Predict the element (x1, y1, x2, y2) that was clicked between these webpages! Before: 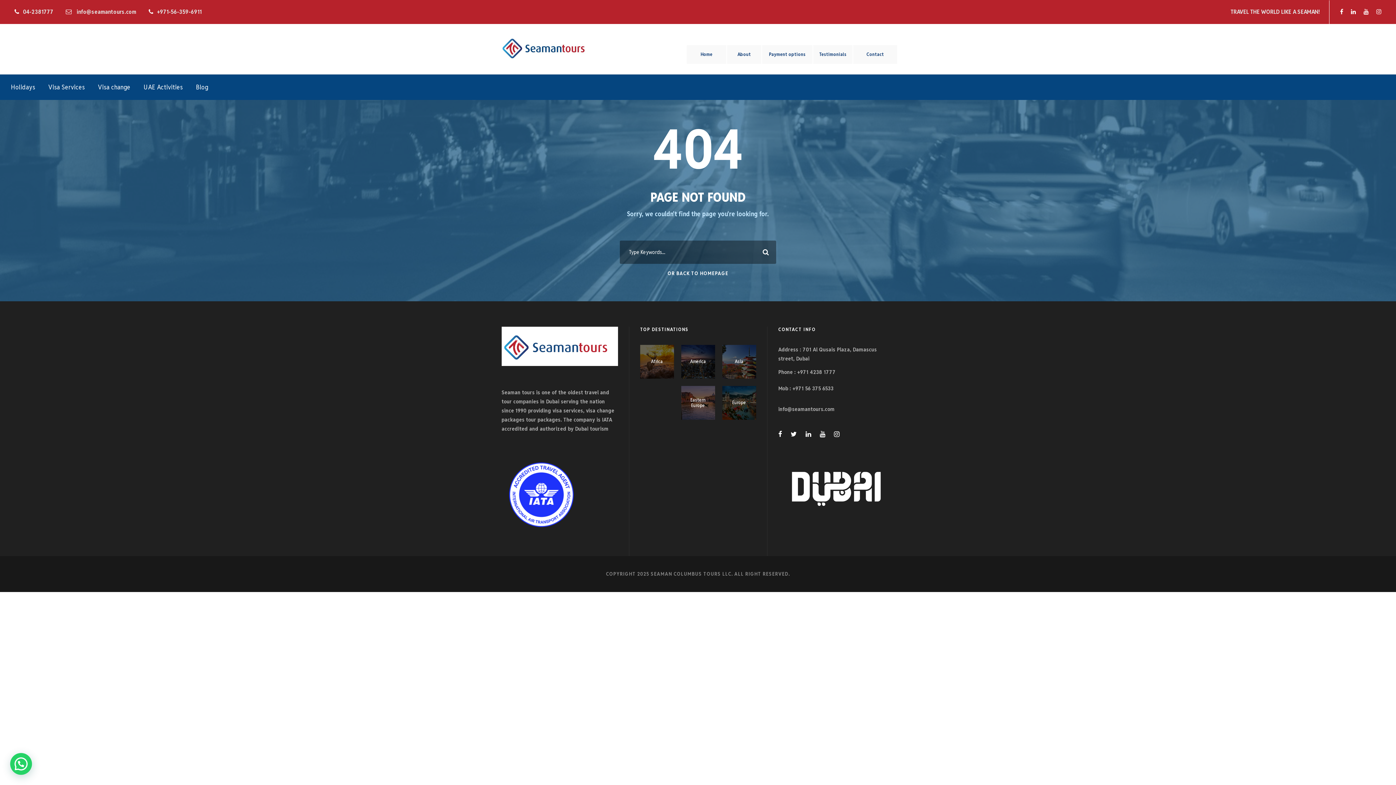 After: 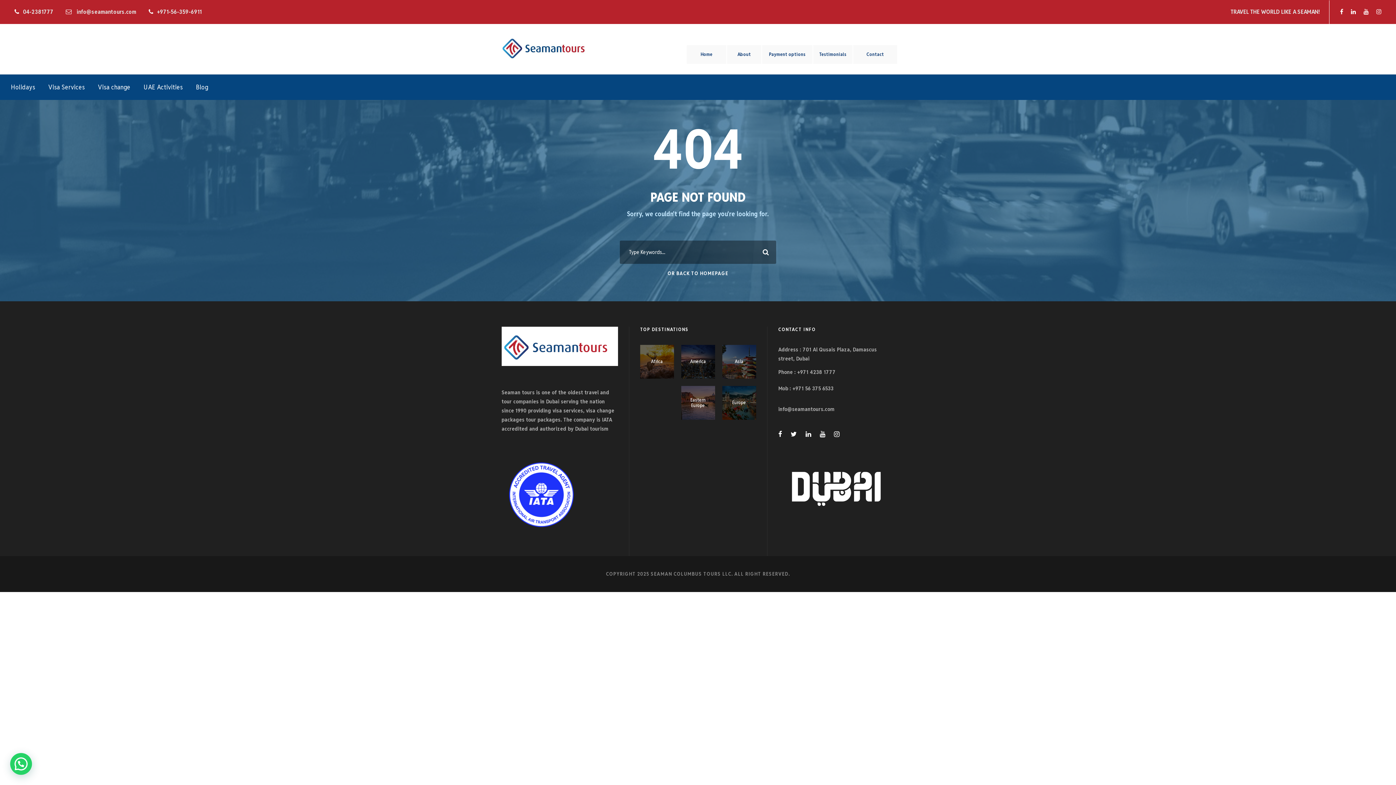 Action: bbox: (1351, 8, 1356, 15)